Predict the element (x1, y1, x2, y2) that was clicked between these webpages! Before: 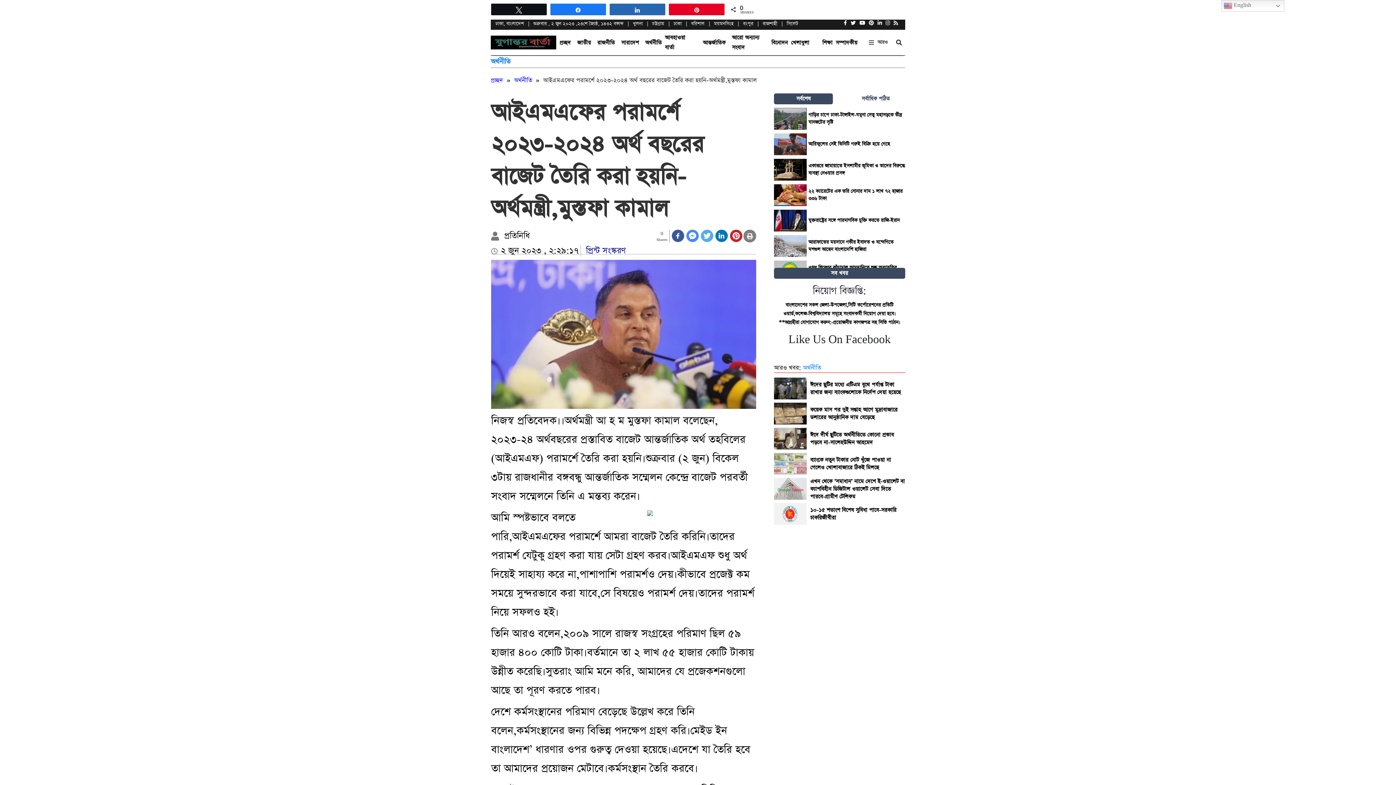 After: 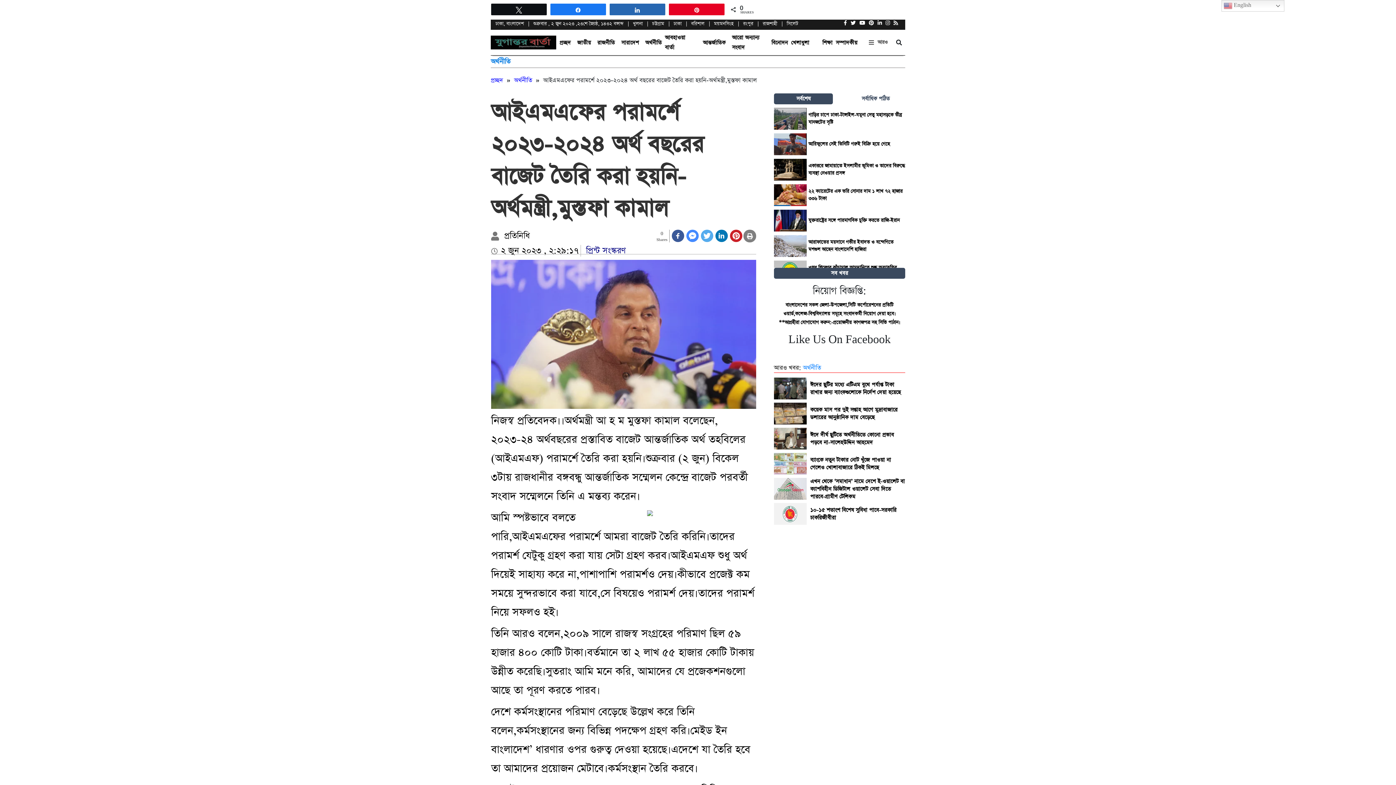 Action: bbox: (844, 20, 847, 26)